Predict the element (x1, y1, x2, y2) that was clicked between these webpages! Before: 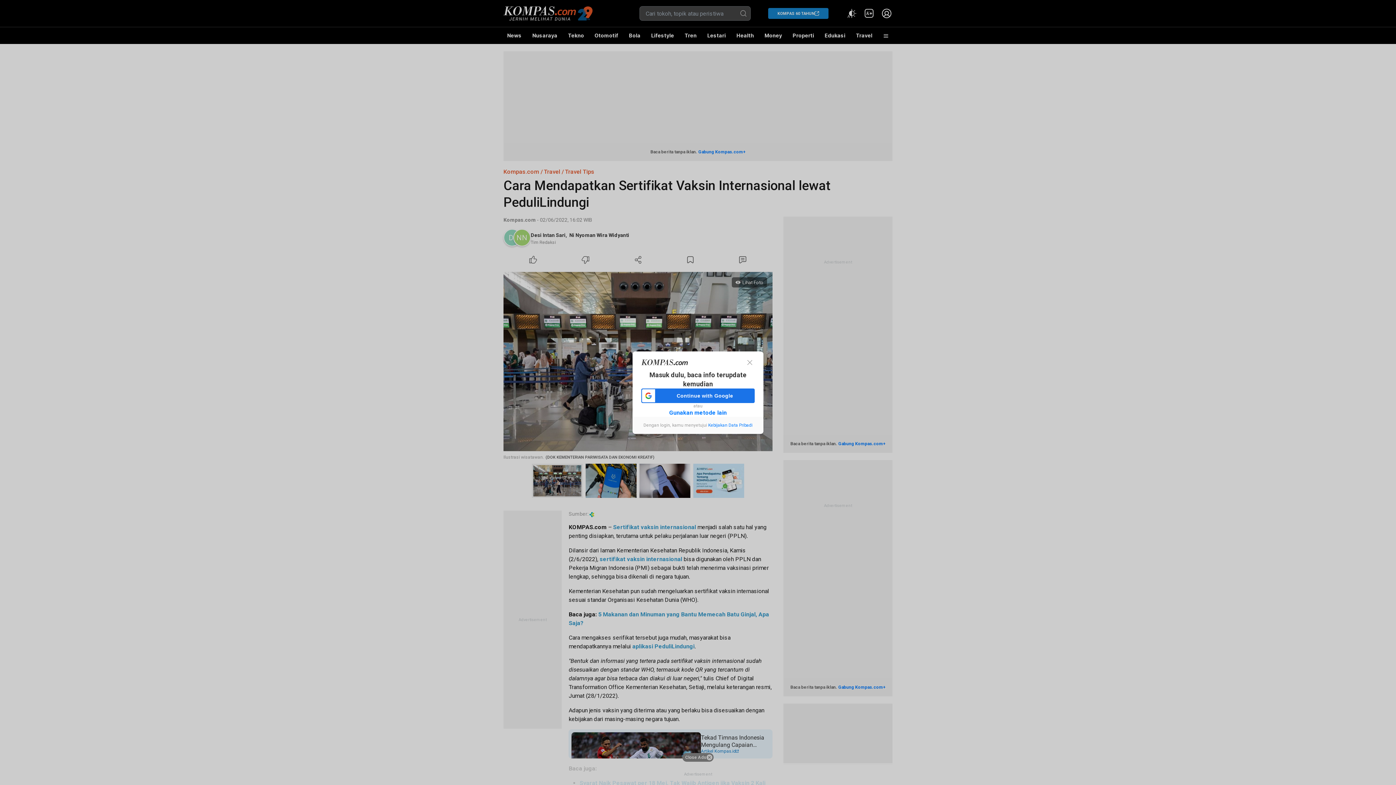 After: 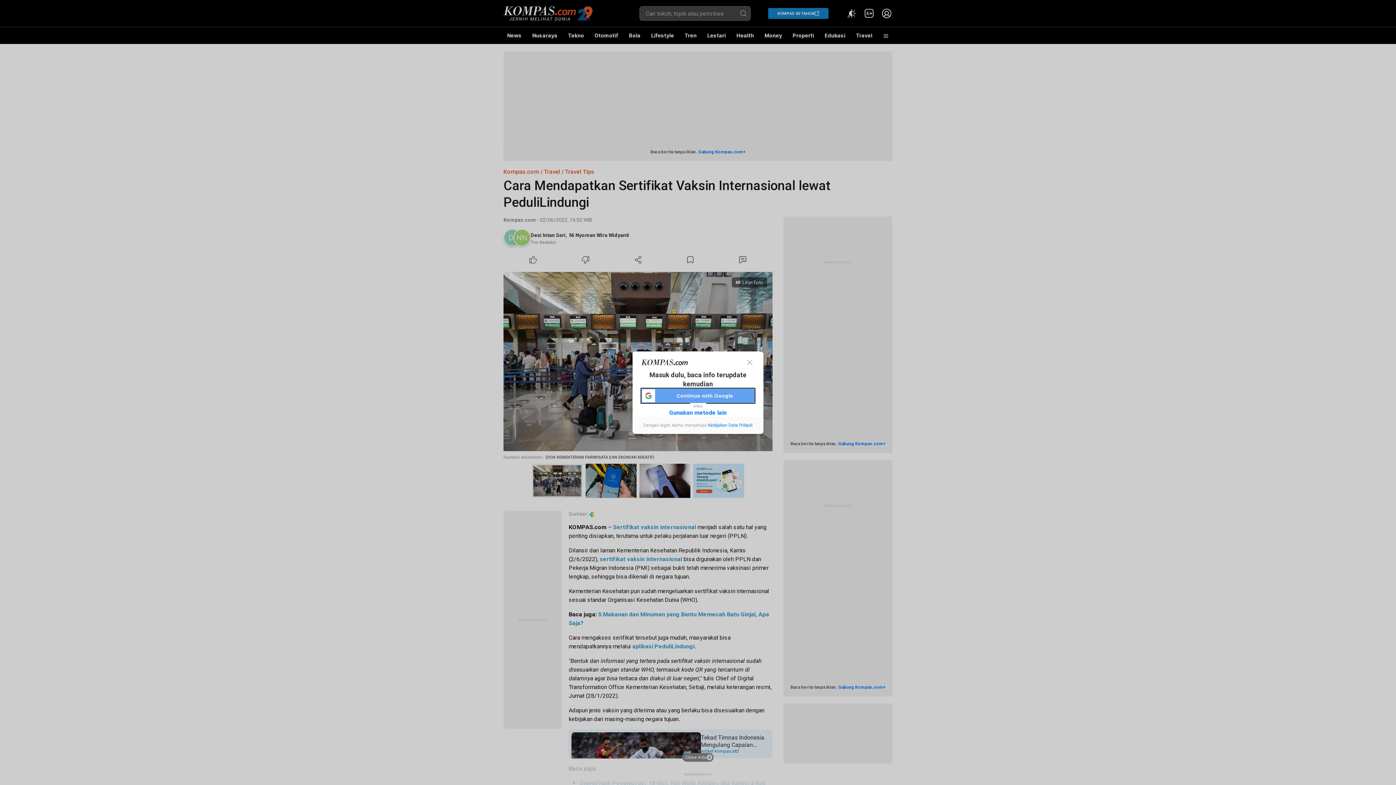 Action: label: Continue with Google bbox: (641, 388, 754, 403)